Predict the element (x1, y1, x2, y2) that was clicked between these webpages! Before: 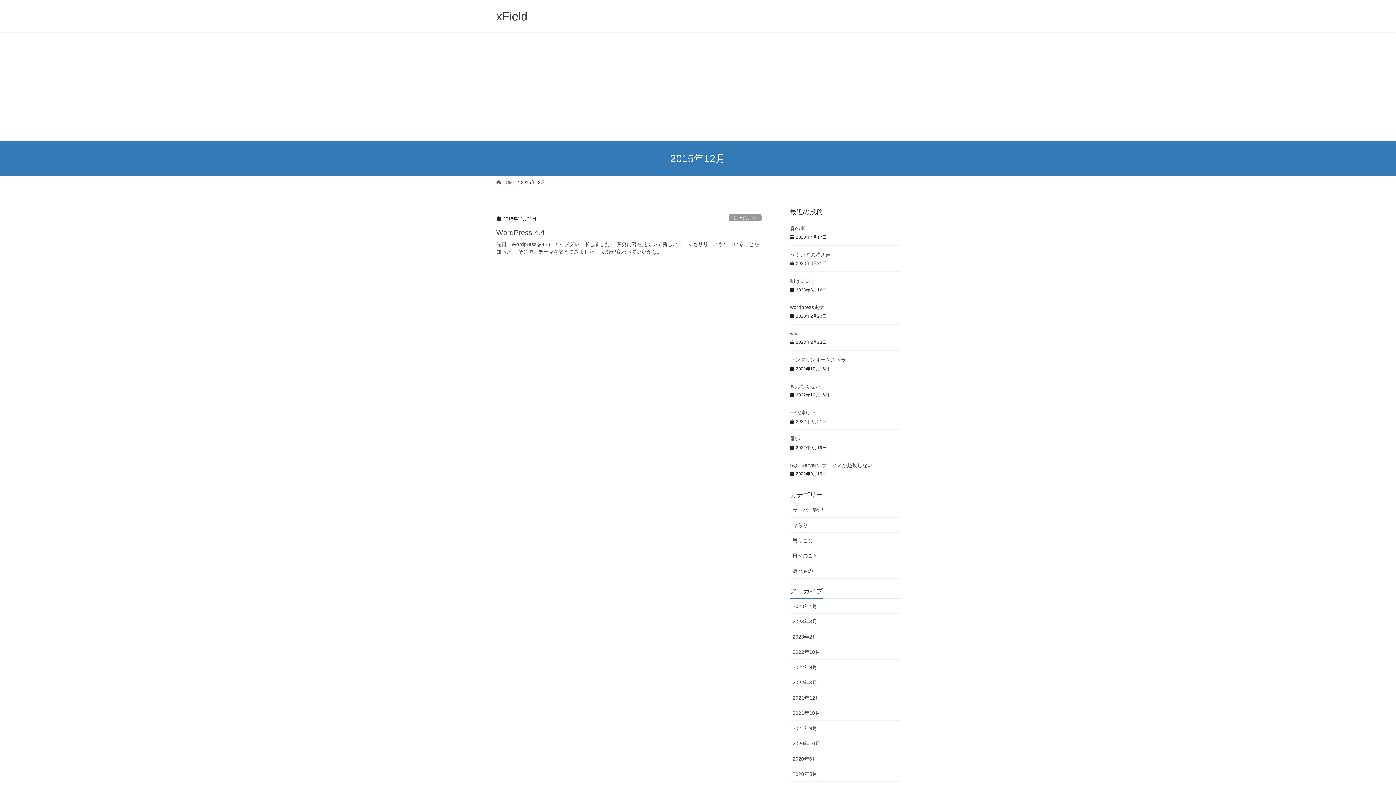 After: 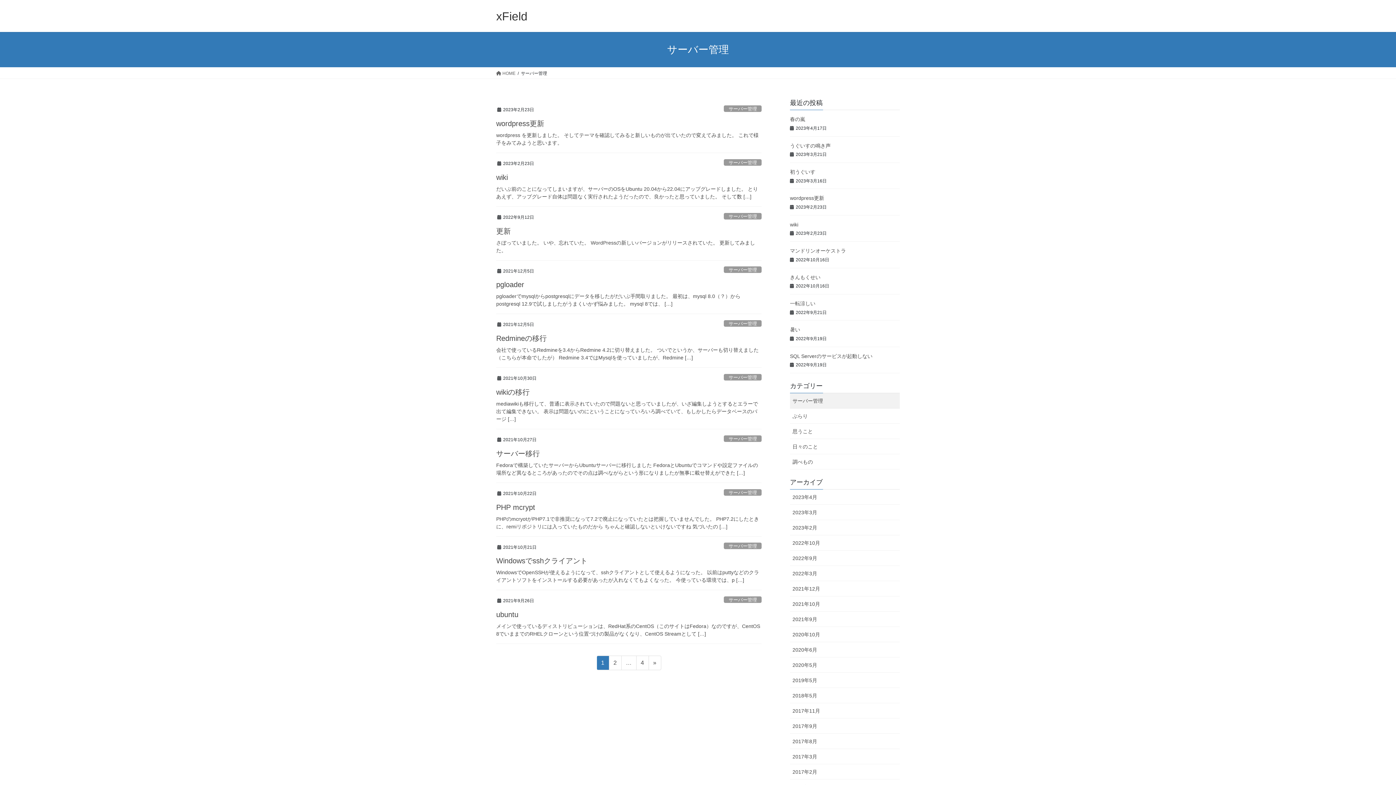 Action: label: サーバー管理 bbox: (790, 502, 900, 517)